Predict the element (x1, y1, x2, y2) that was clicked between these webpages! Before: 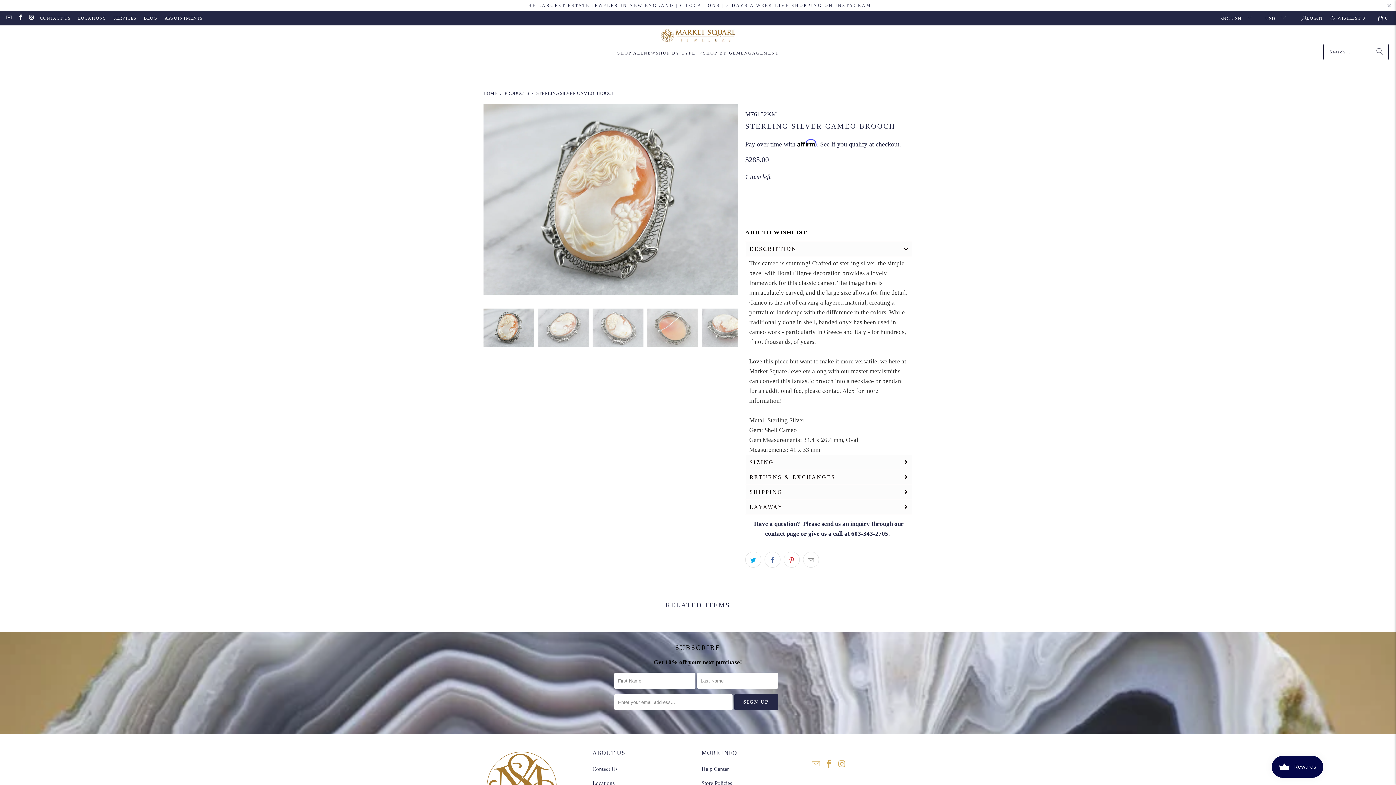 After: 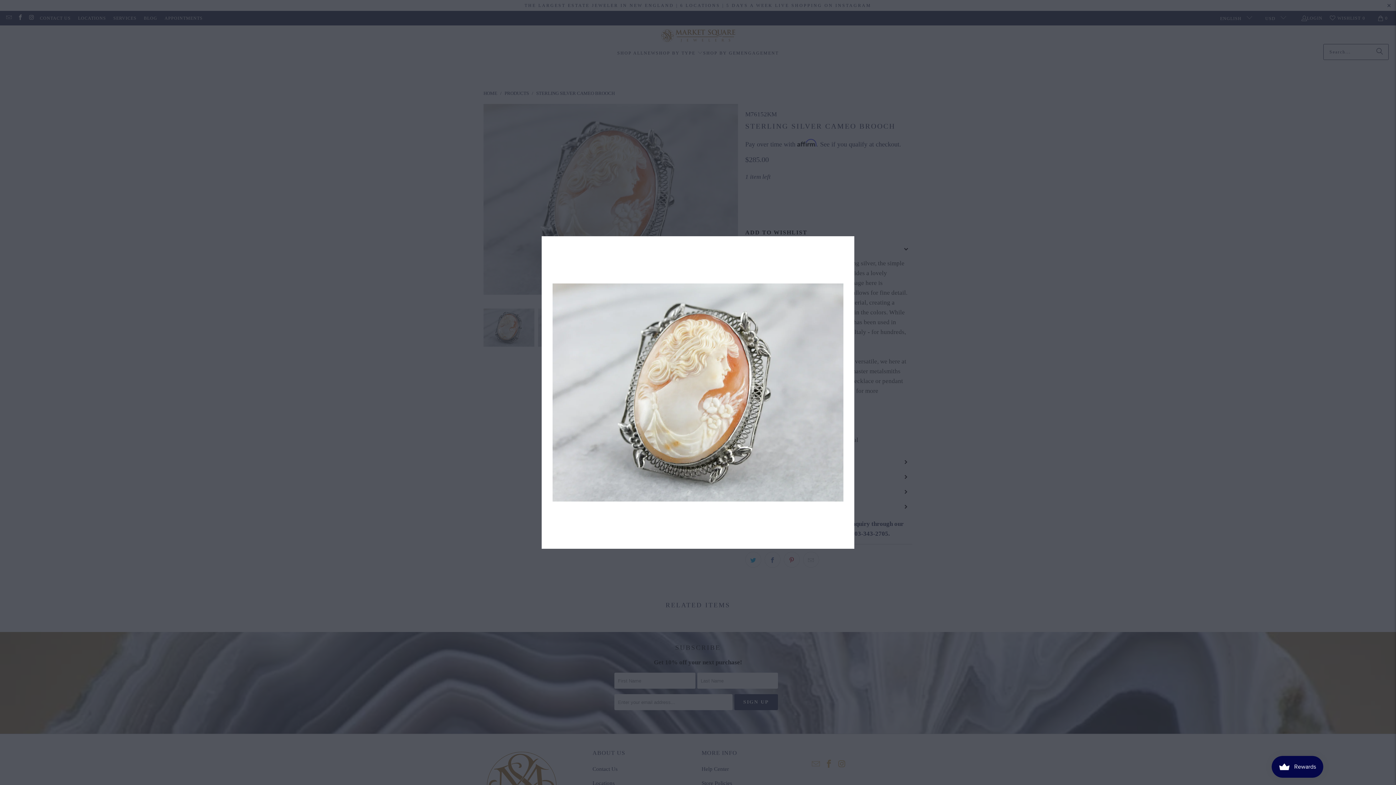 Action: bbox: (483, 104, 738, 297)